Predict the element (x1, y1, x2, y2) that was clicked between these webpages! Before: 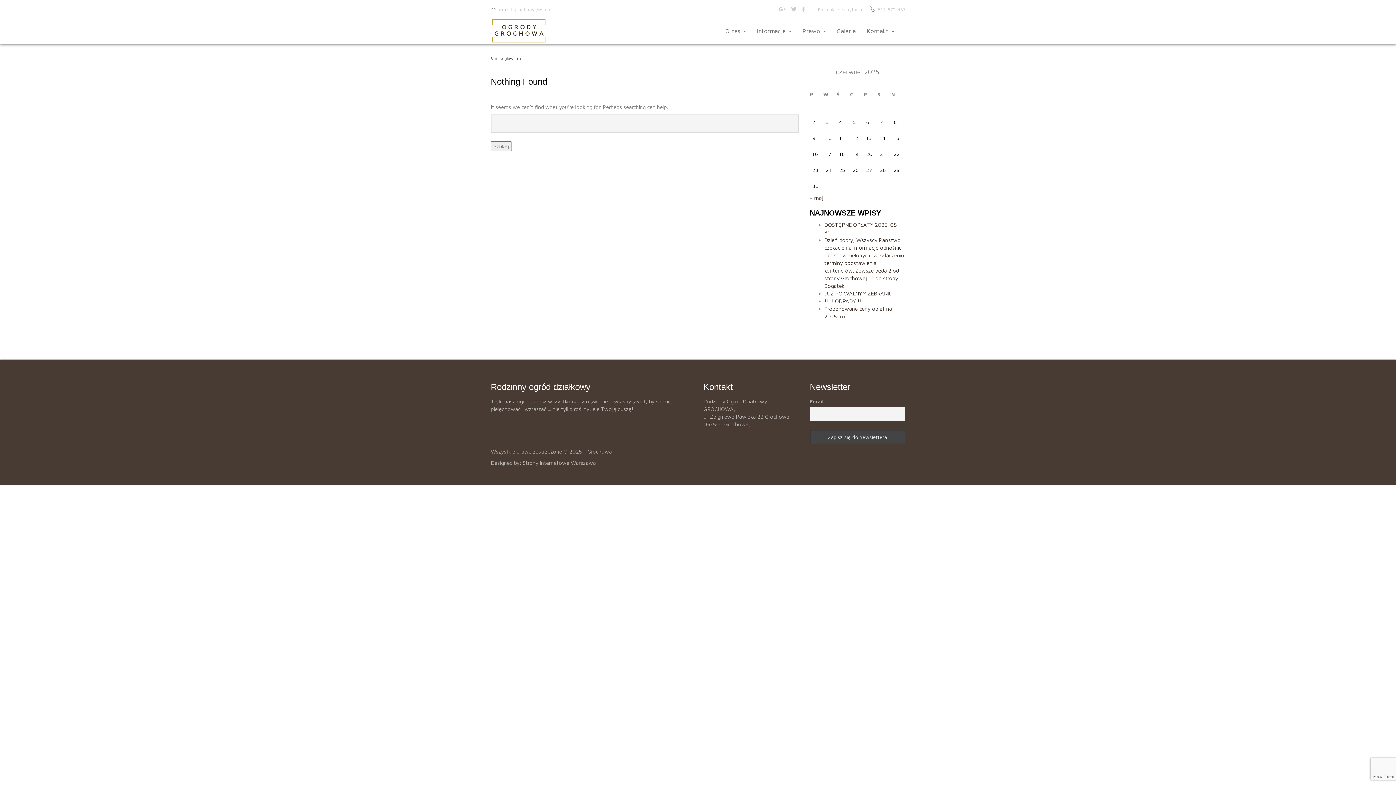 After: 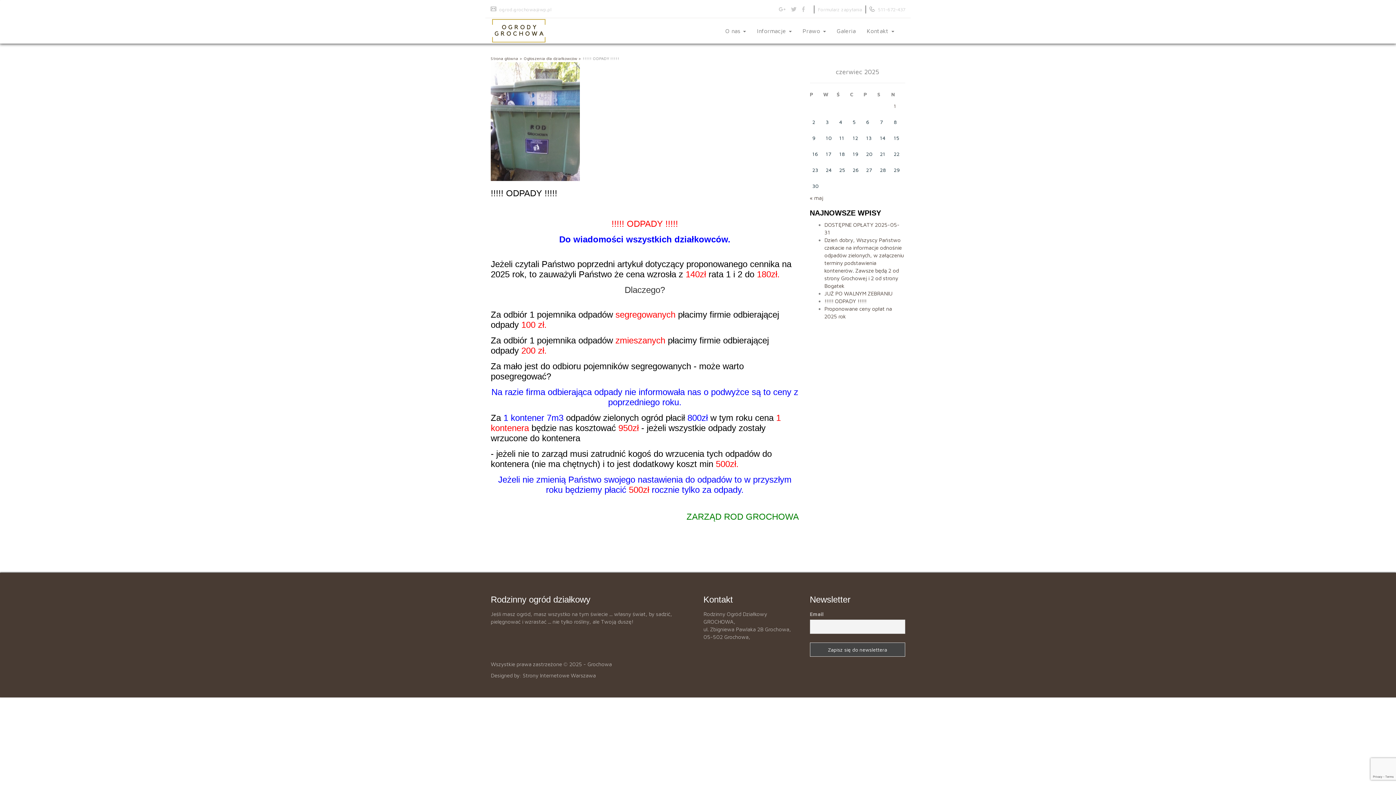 Action: label: !!!!! ODPADY !!!!! bbox: (824, 298, 866, 304)